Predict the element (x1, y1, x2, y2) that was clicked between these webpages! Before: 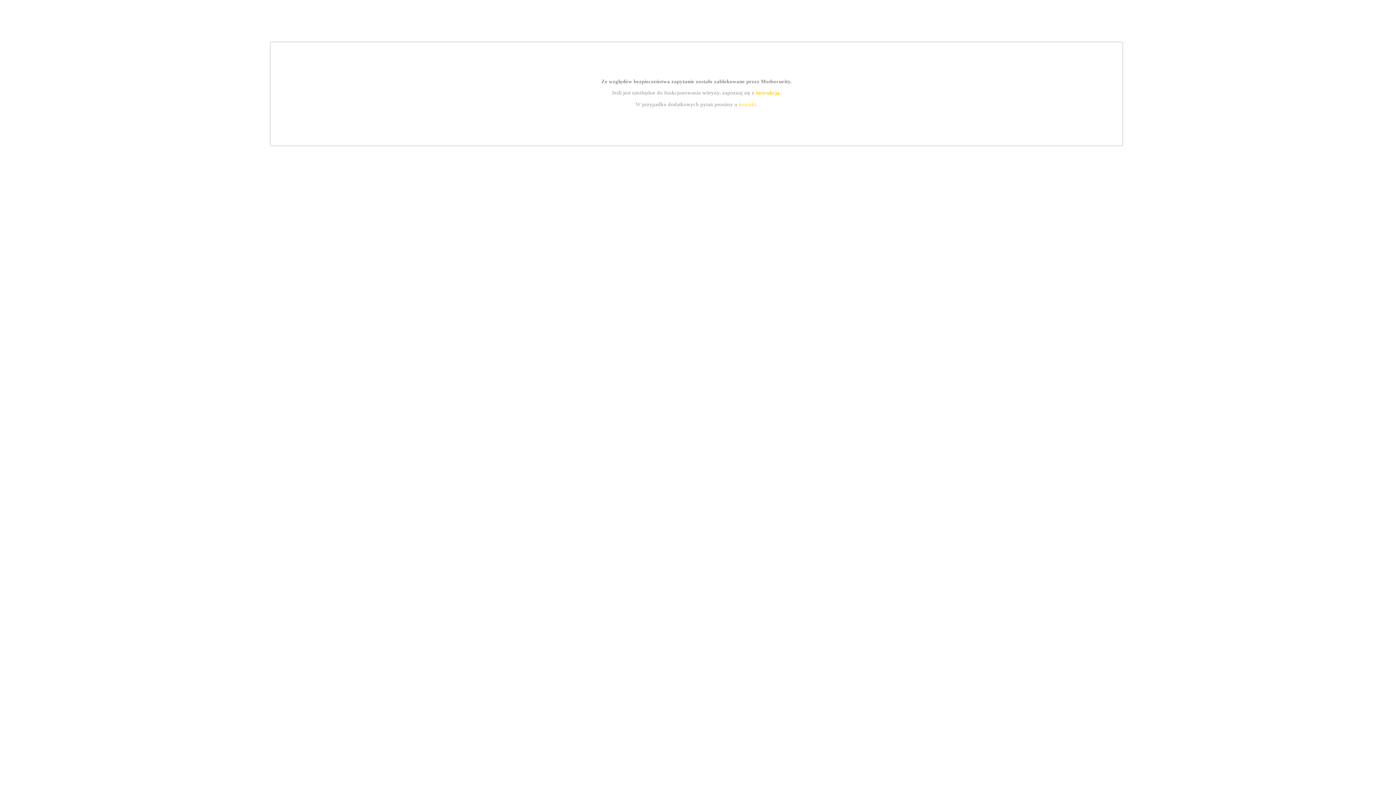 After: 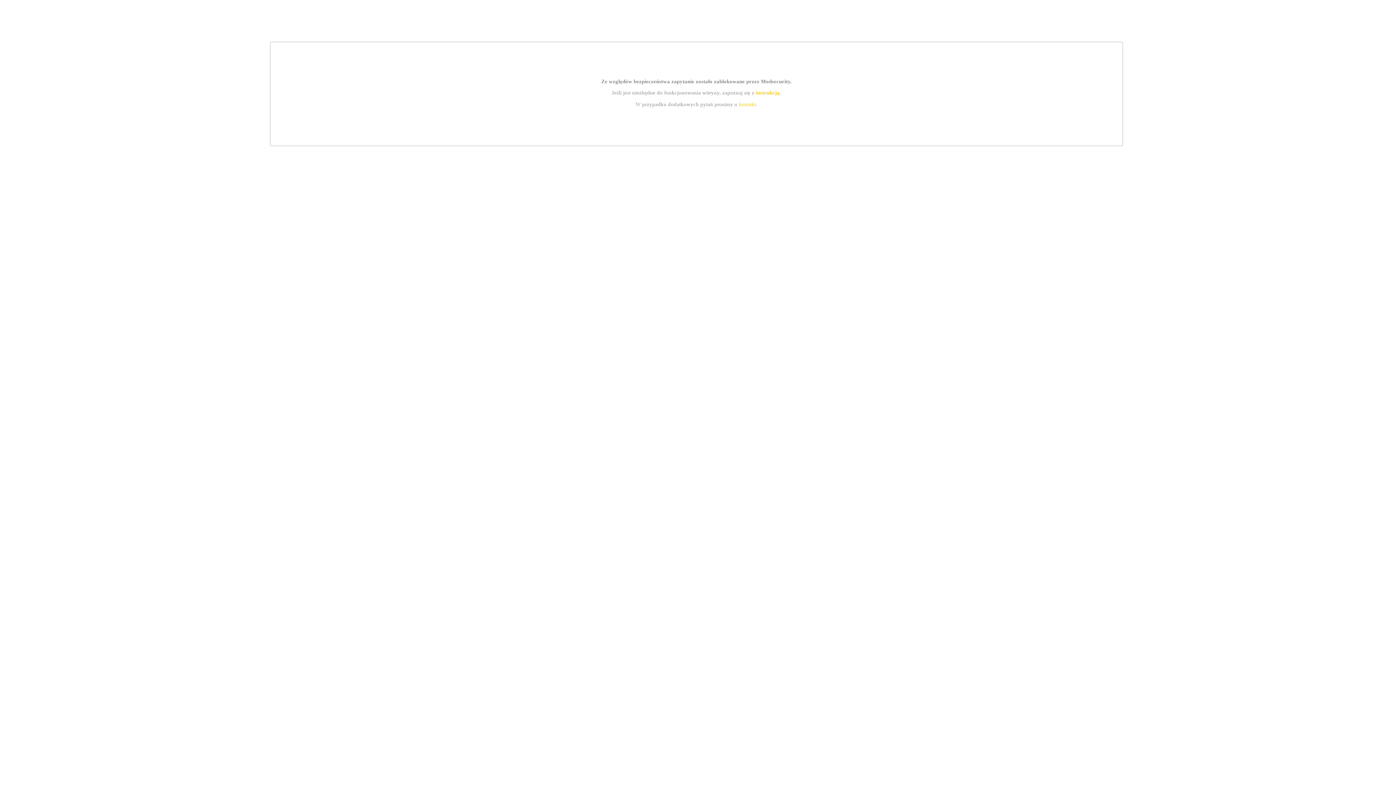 Action: label: instrukcją bbox: (755, 89, 779, 95)